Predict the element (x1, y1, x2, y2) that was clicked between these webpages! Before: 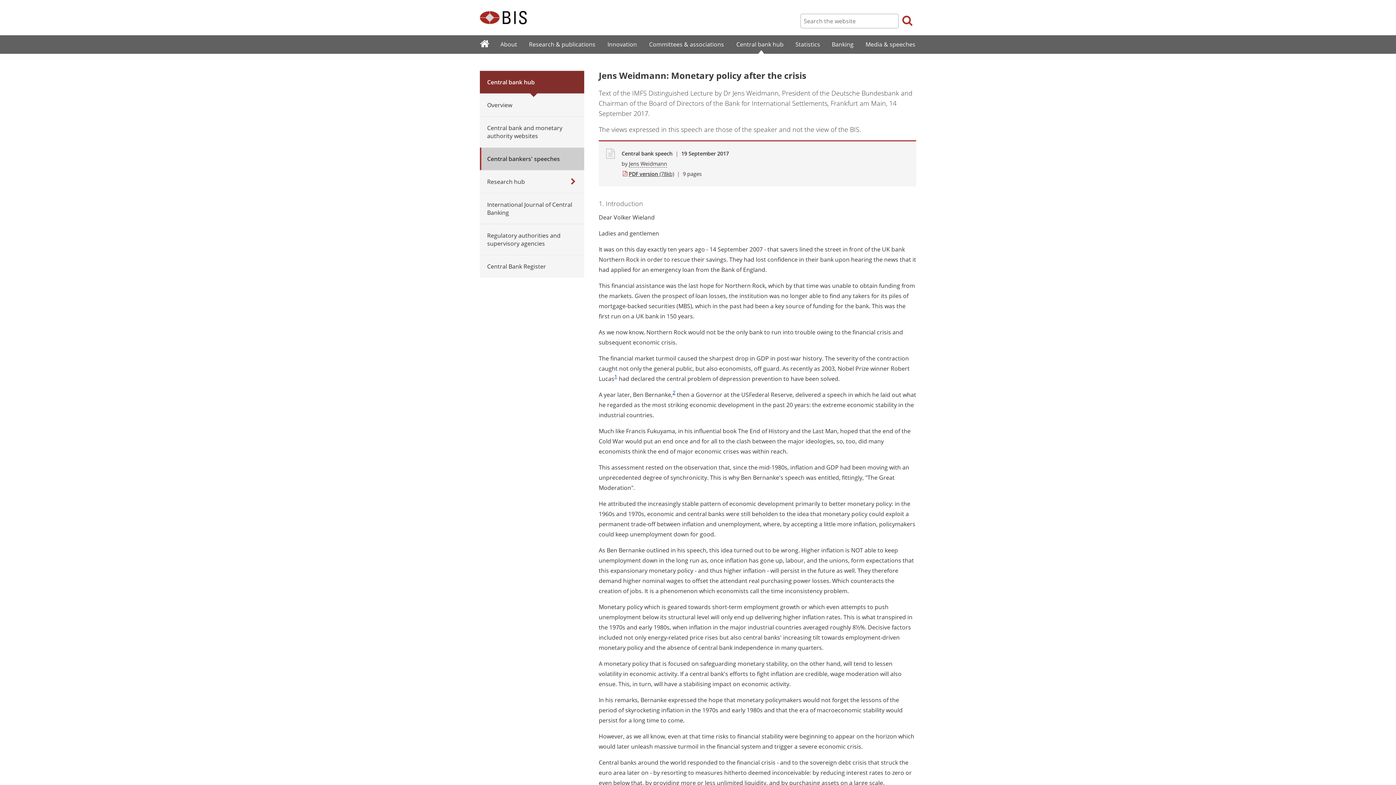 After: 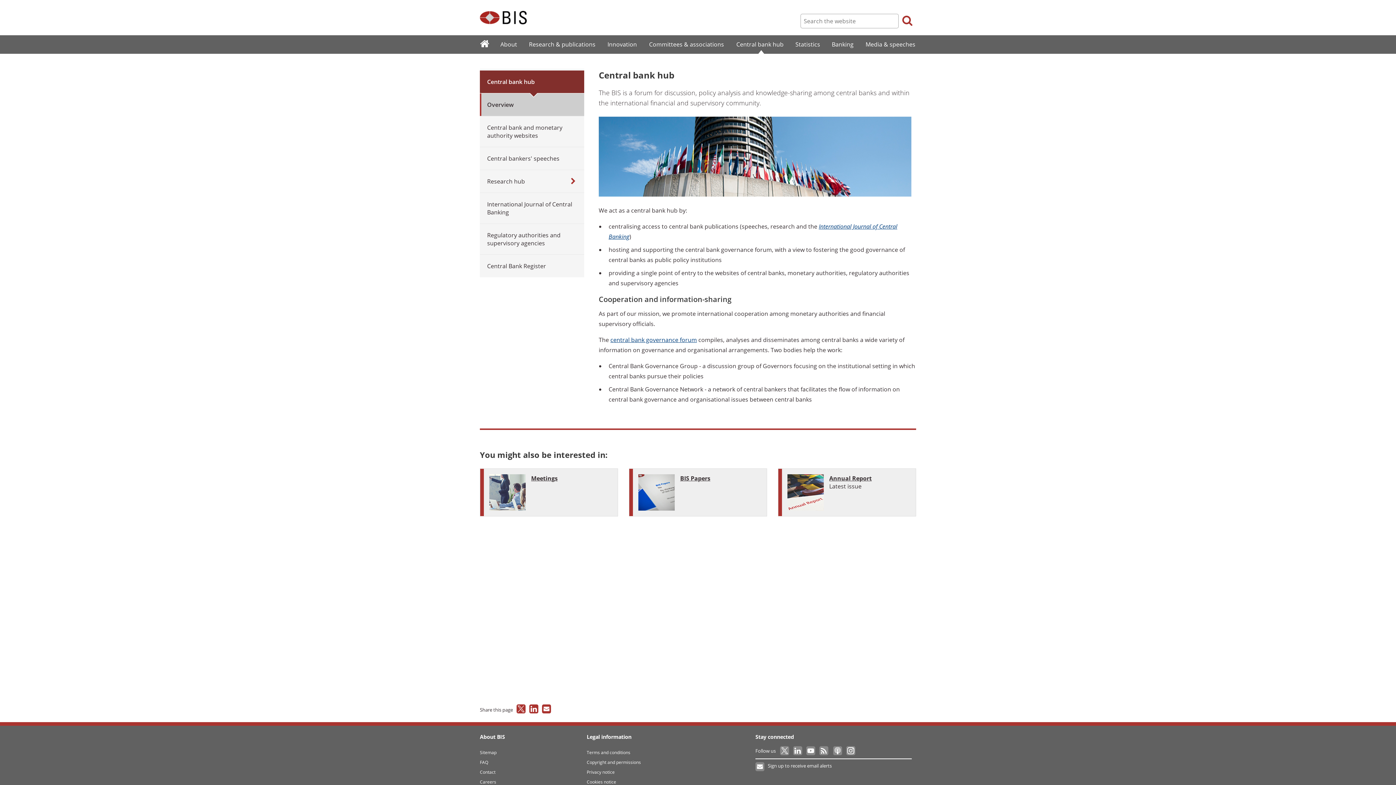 Action: label: Overview bbox: (480, 93, 584, 116)